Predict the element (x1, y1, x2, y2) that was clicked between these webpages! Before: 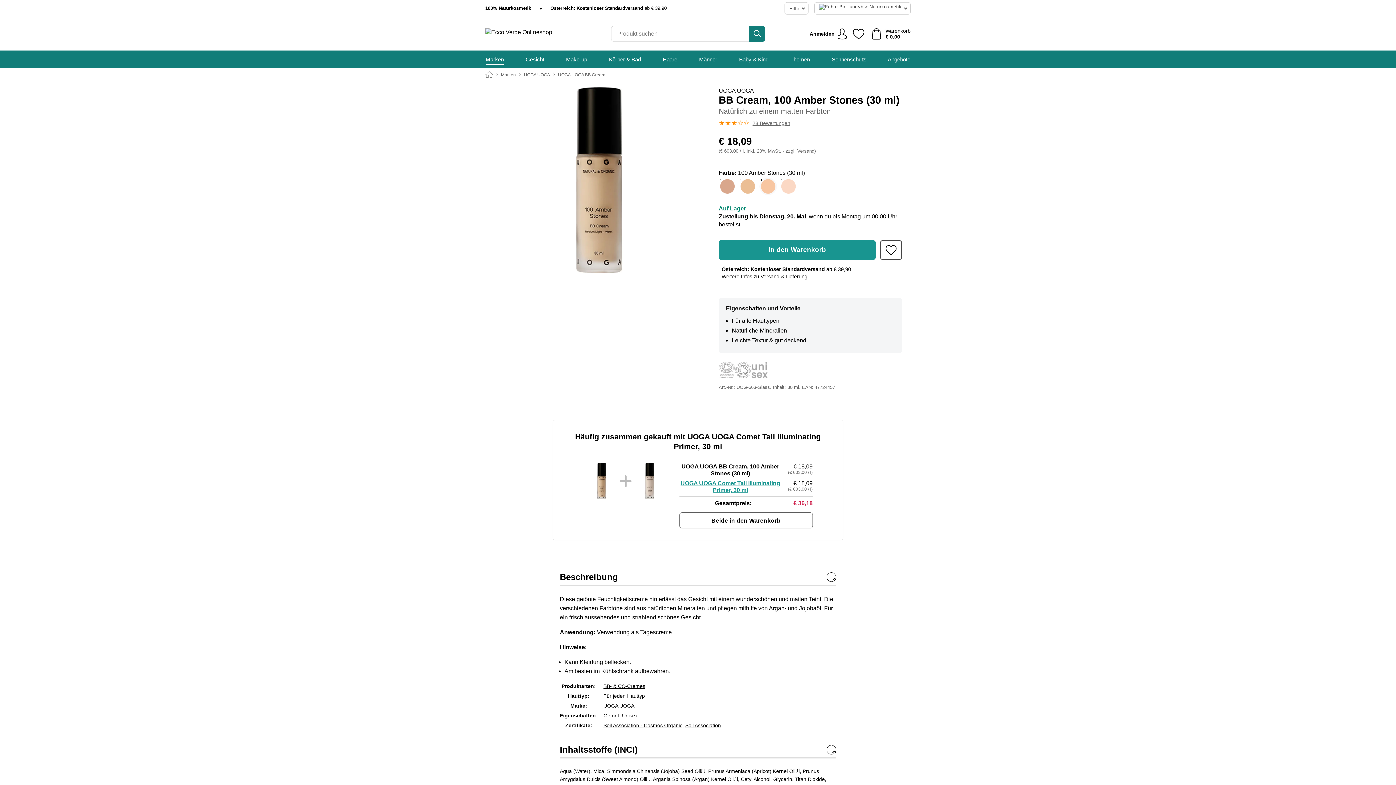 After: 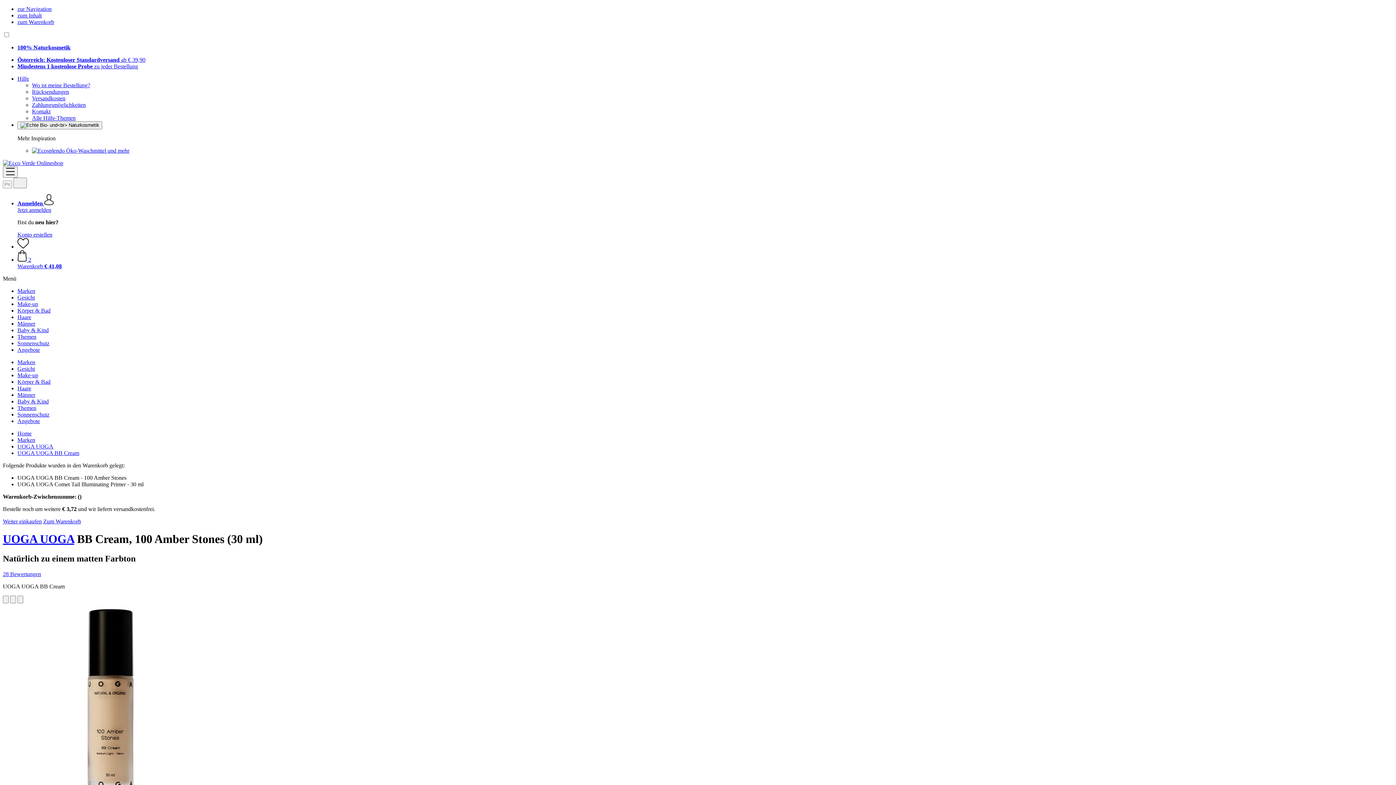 Action: bbox: (679, 512, 812, 528) label: Beide in den Warenkorb